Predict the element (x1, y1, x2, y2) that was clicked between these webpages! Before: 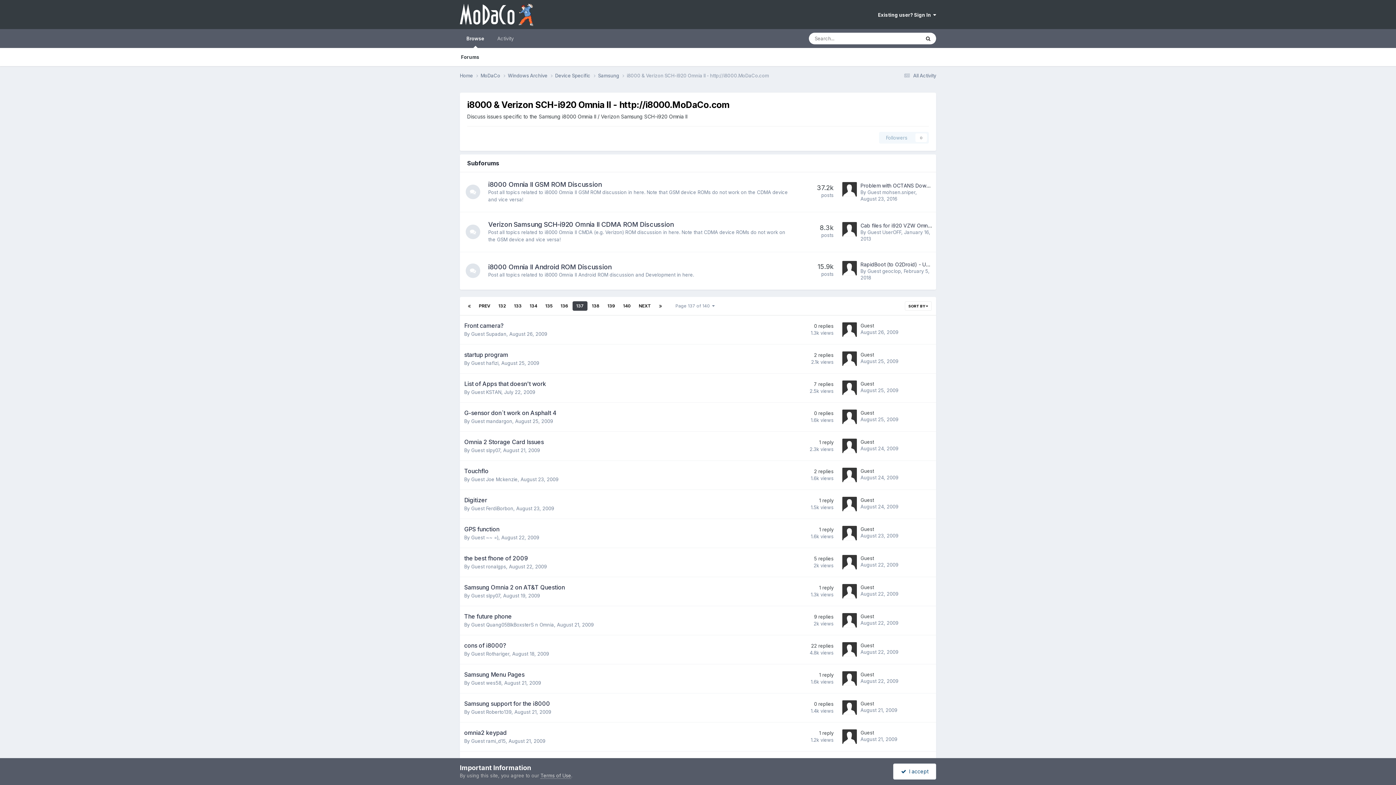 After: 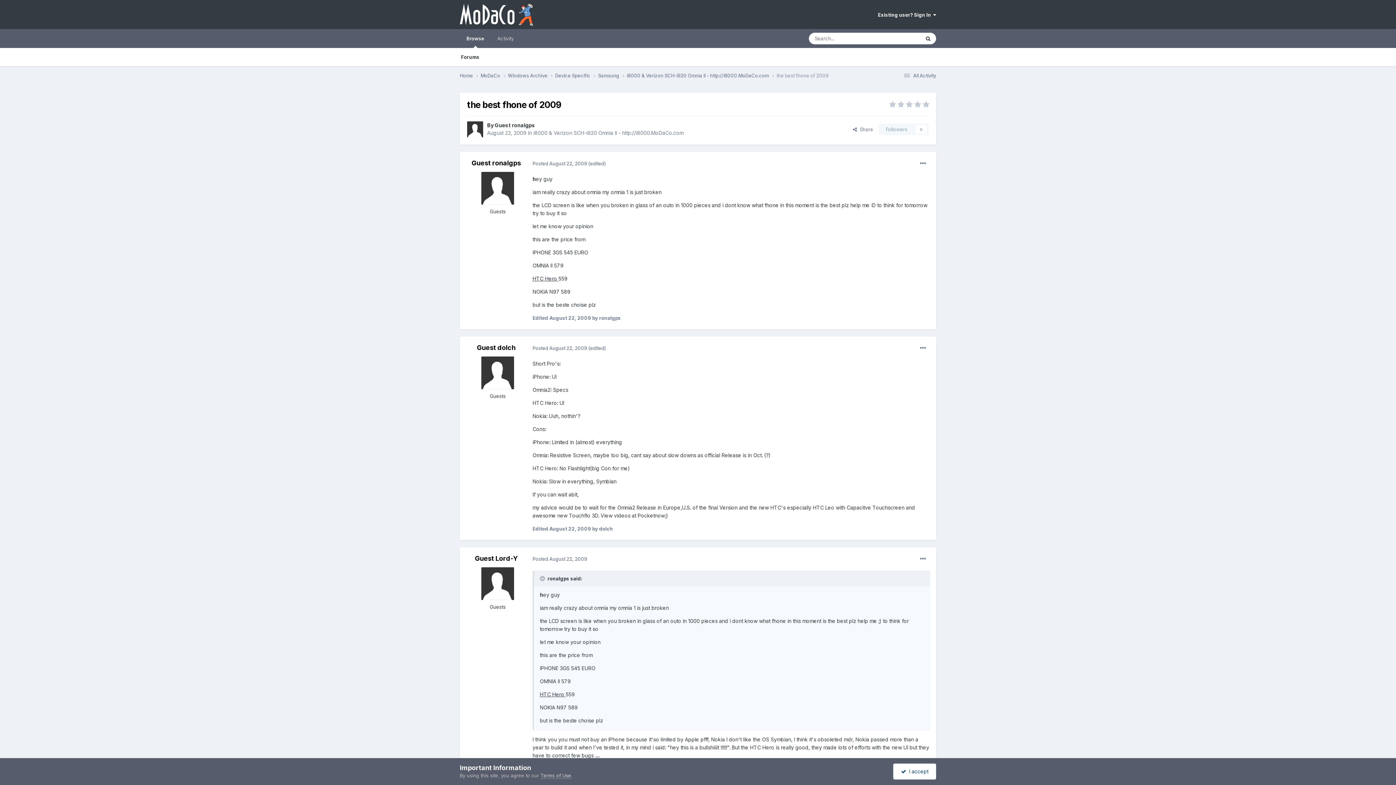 Action: label: the best fhone of 2009 bbox: (464, 554, 528, 562)